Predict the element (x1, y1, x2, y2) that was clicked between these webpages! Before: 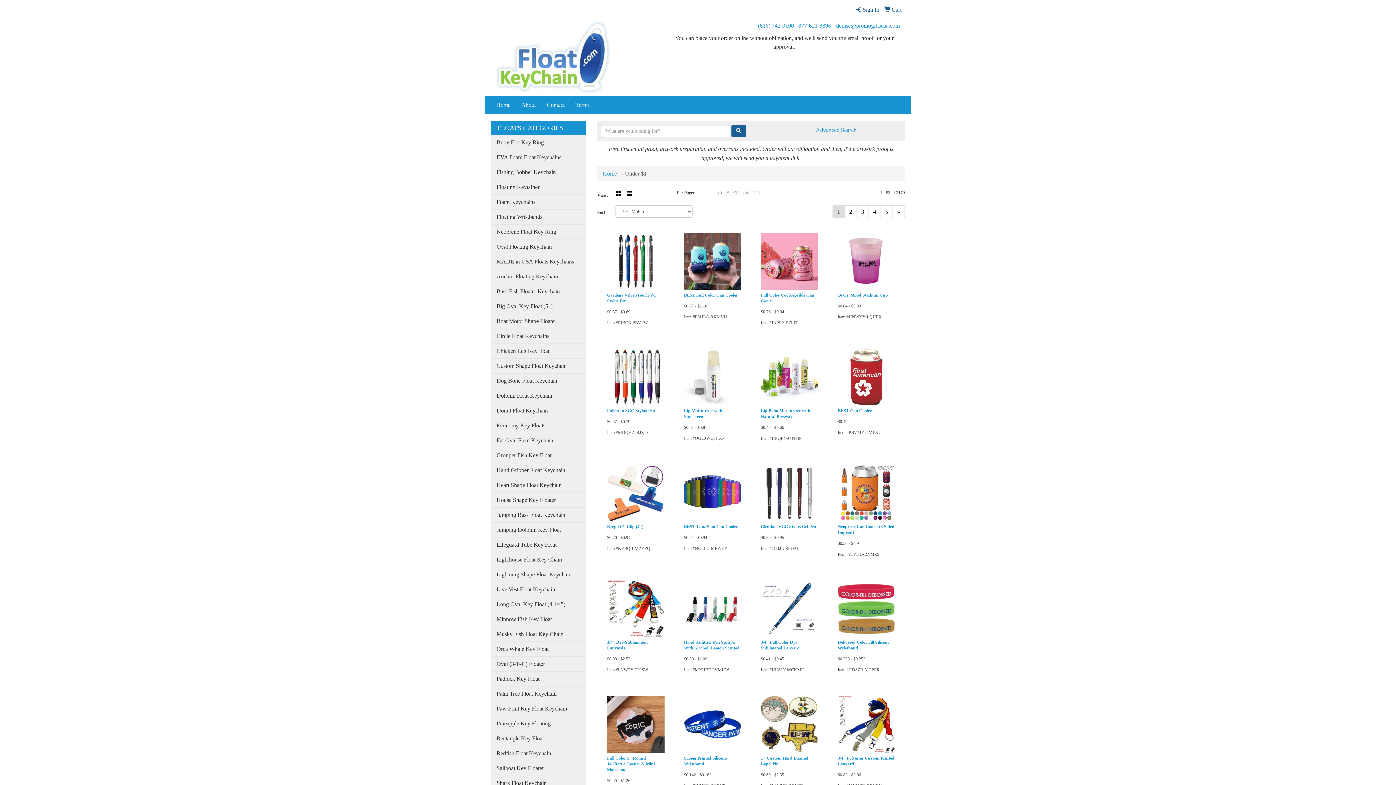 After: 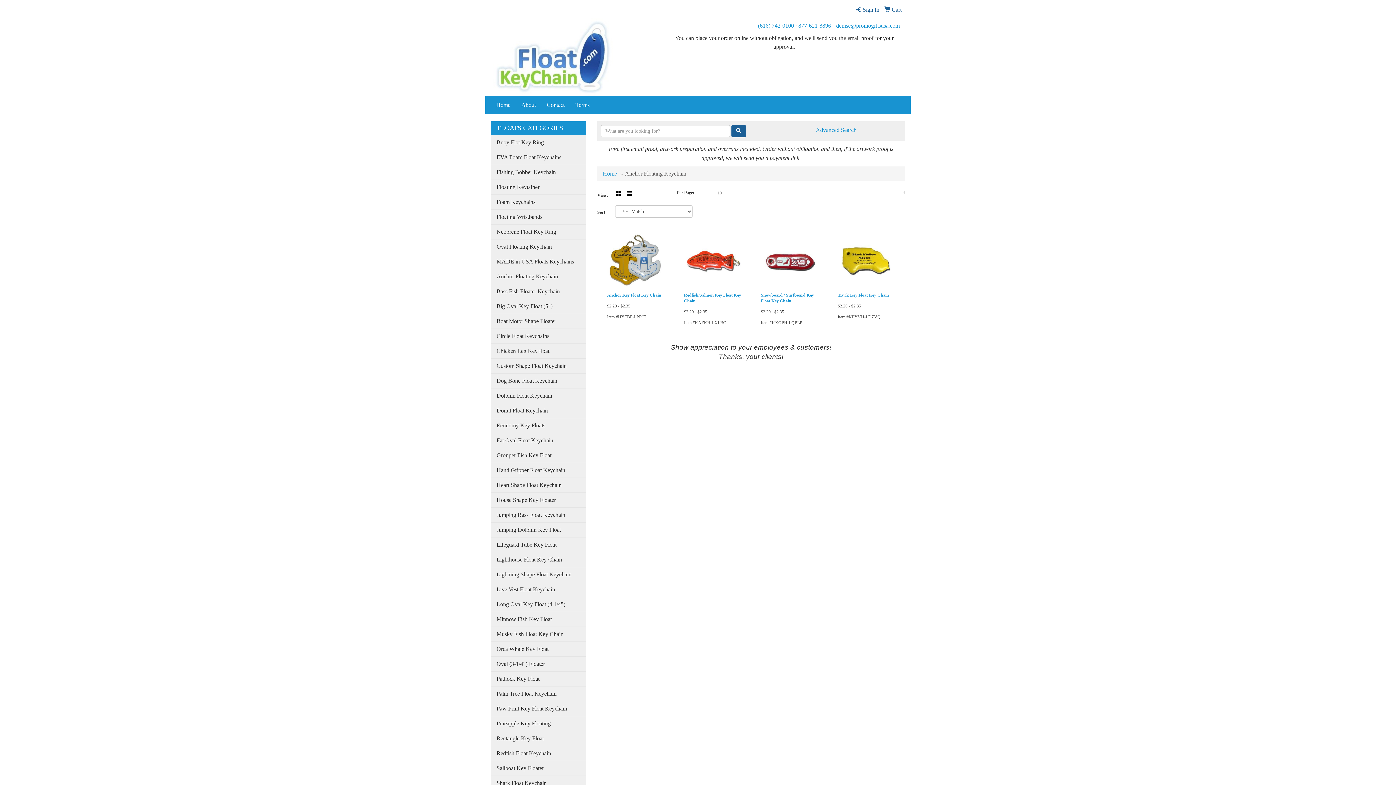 Action: label: Anchor Floating Keychain bbox: (490, 269, 586, 284)